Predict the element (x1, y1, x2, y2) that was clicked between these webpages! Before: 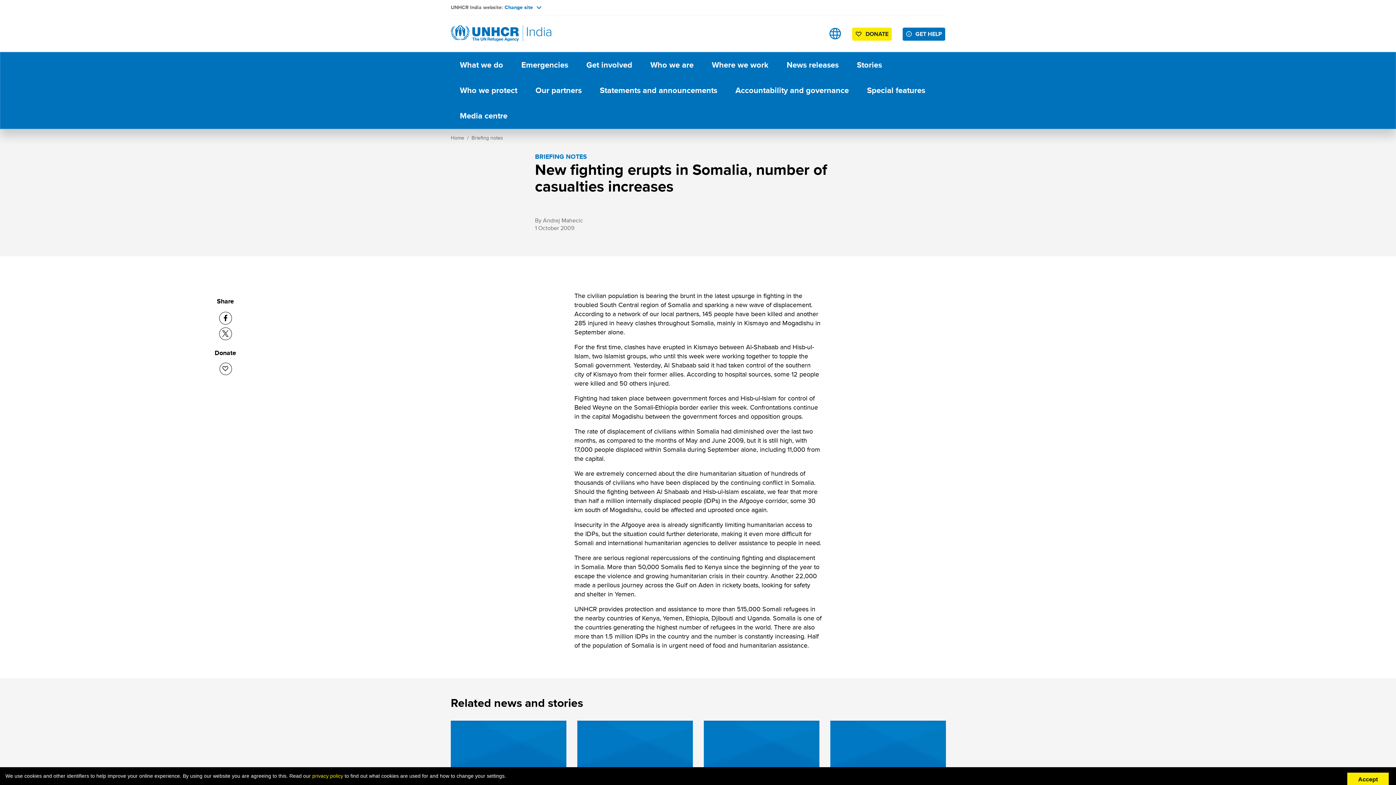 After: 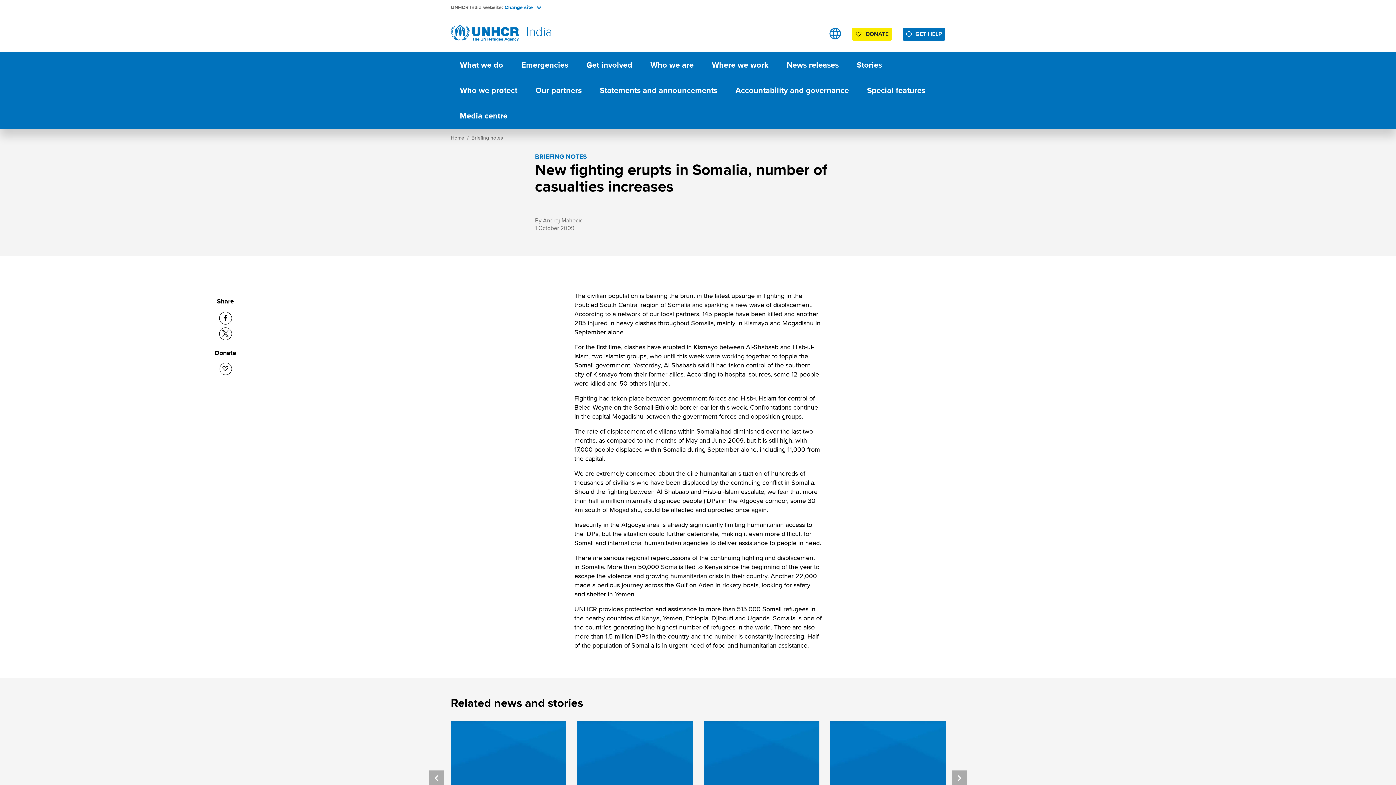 Action: bbox: (1347, 773, 1389, 786) label: Accept